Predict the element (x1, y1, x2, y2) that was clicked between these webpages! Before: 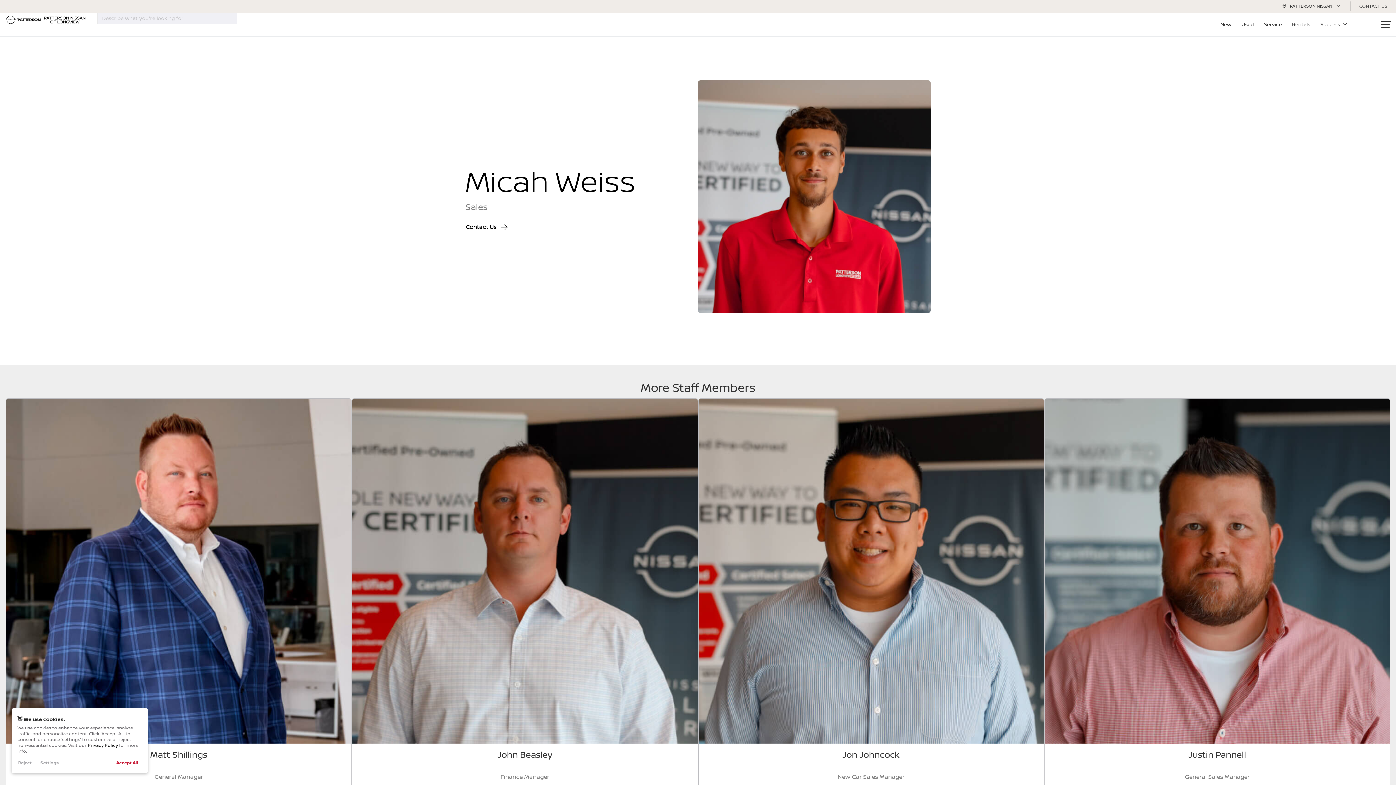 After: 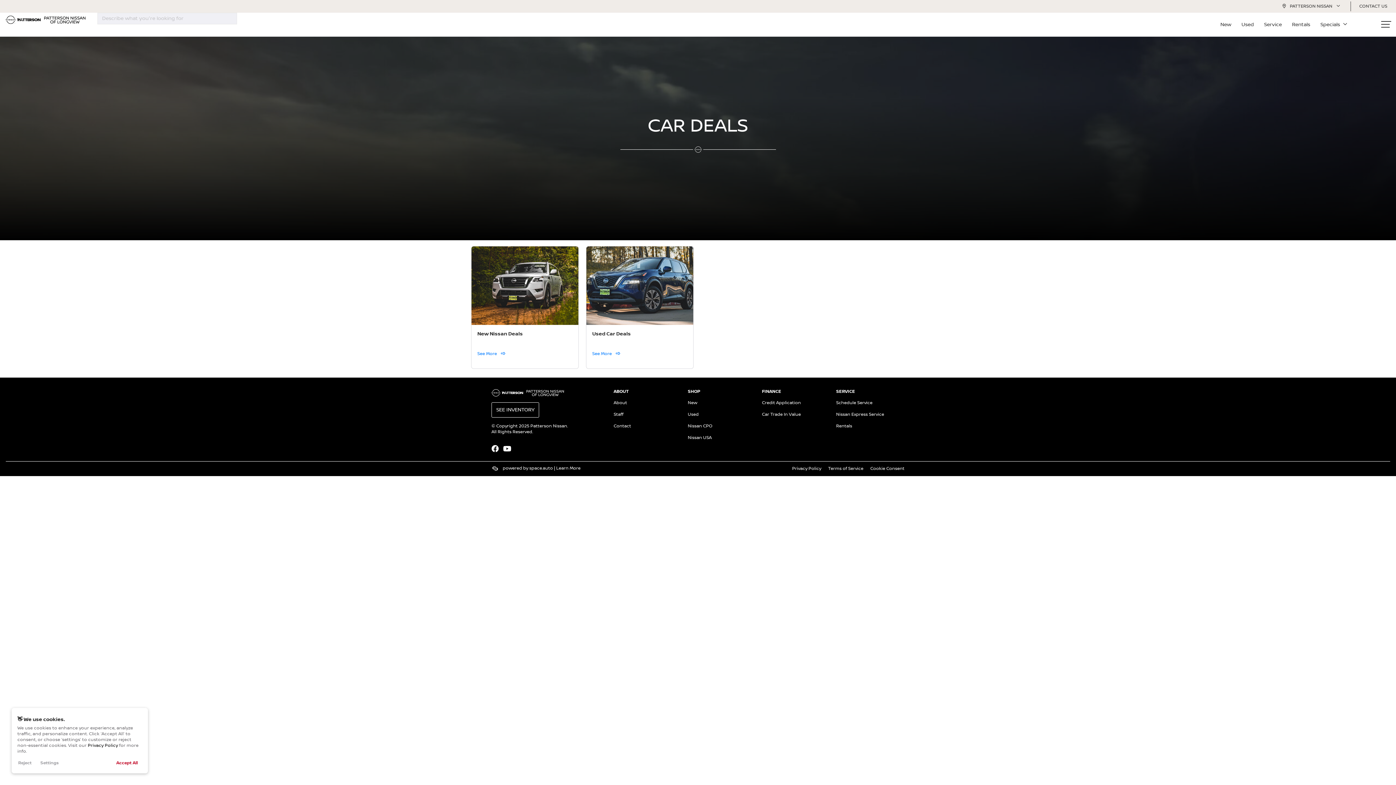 Action: bbox: (1316, 12, 1350, 36) label: Specials